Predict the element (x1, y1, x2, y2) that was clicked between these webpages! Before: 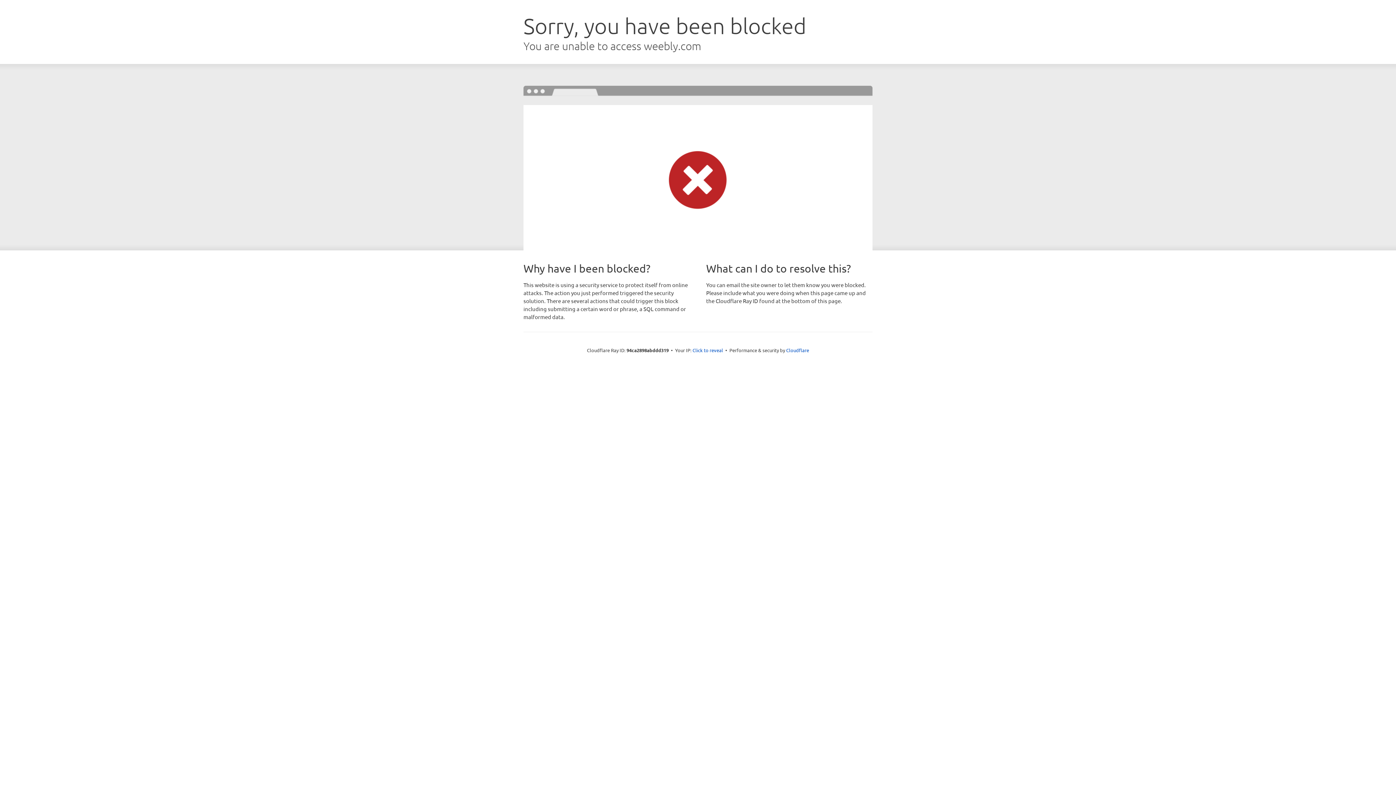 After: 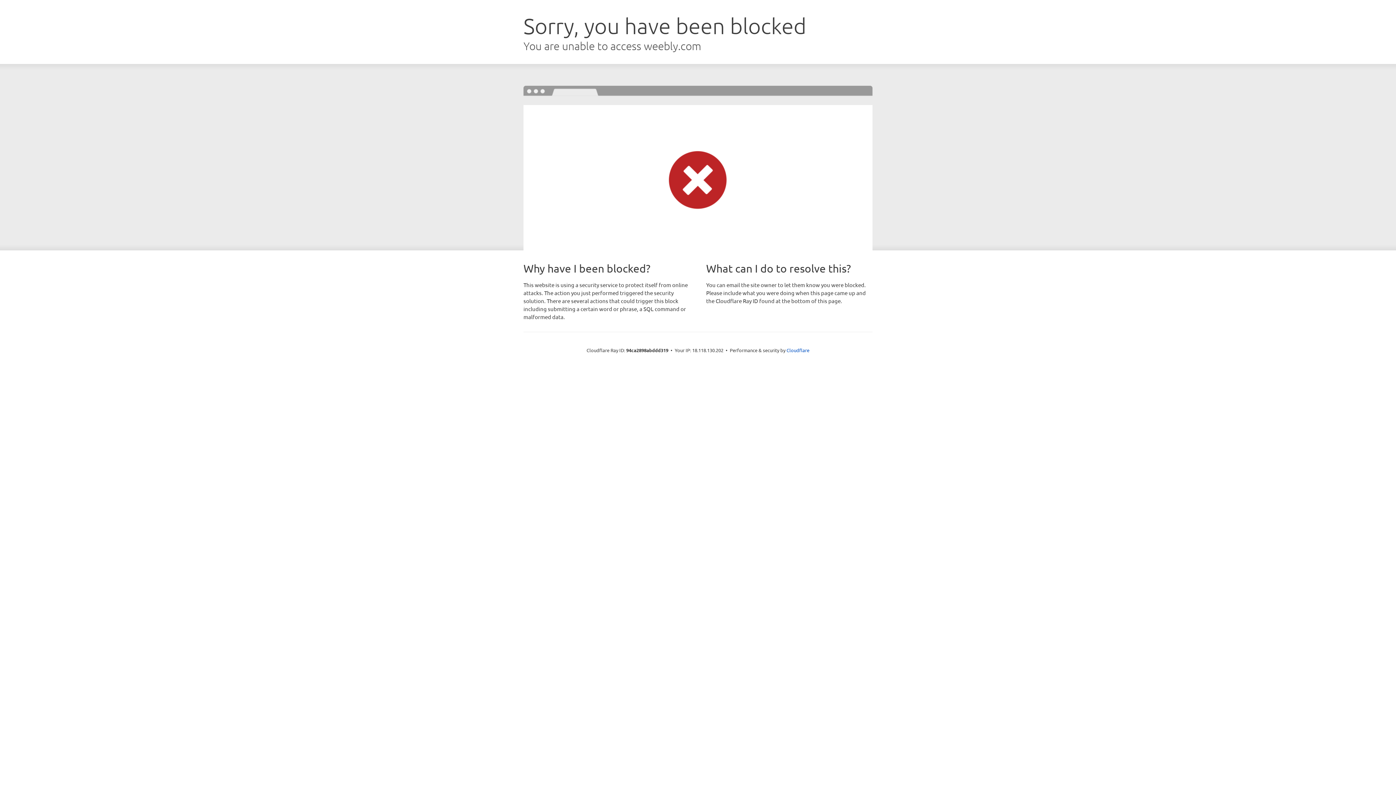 Action: label: Click to reveal bbox: (692, 346, 723, 353)